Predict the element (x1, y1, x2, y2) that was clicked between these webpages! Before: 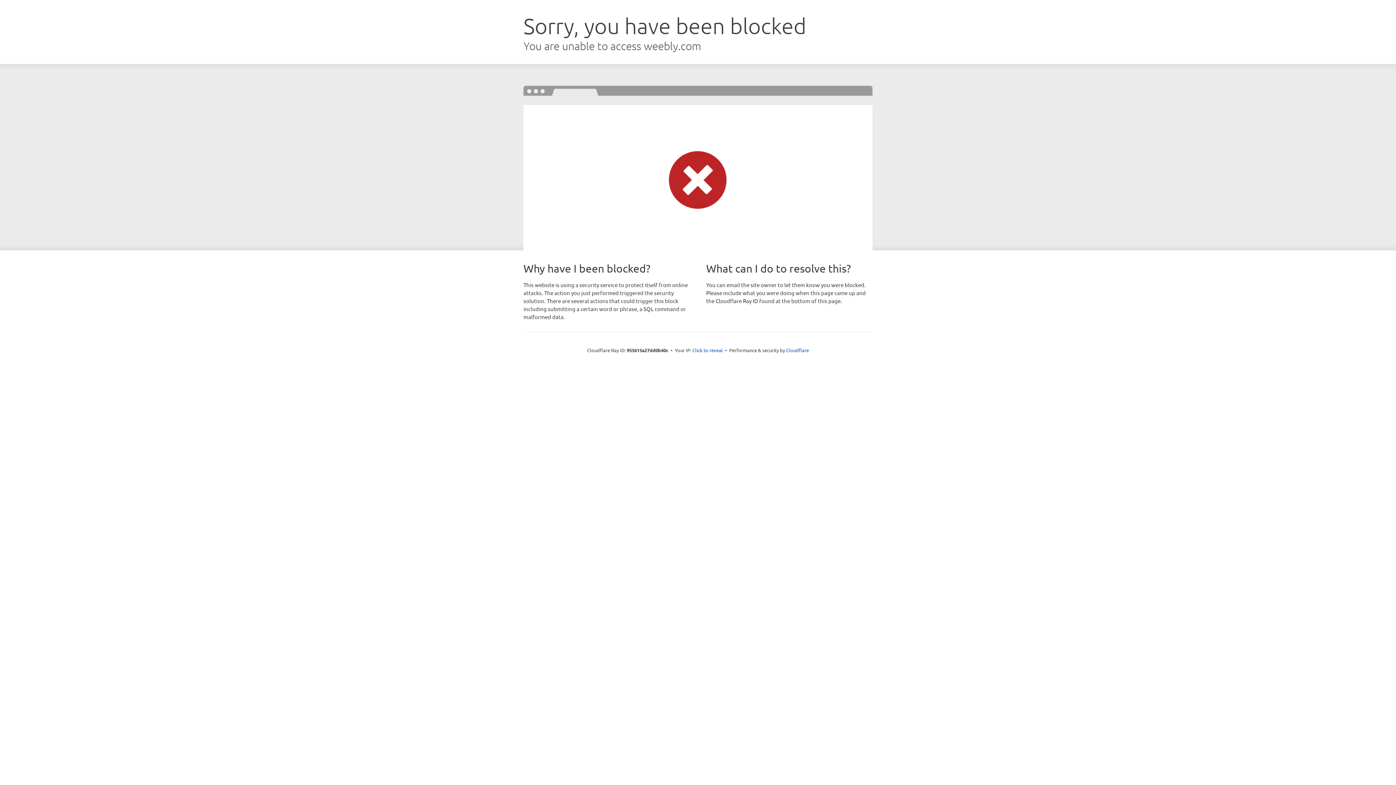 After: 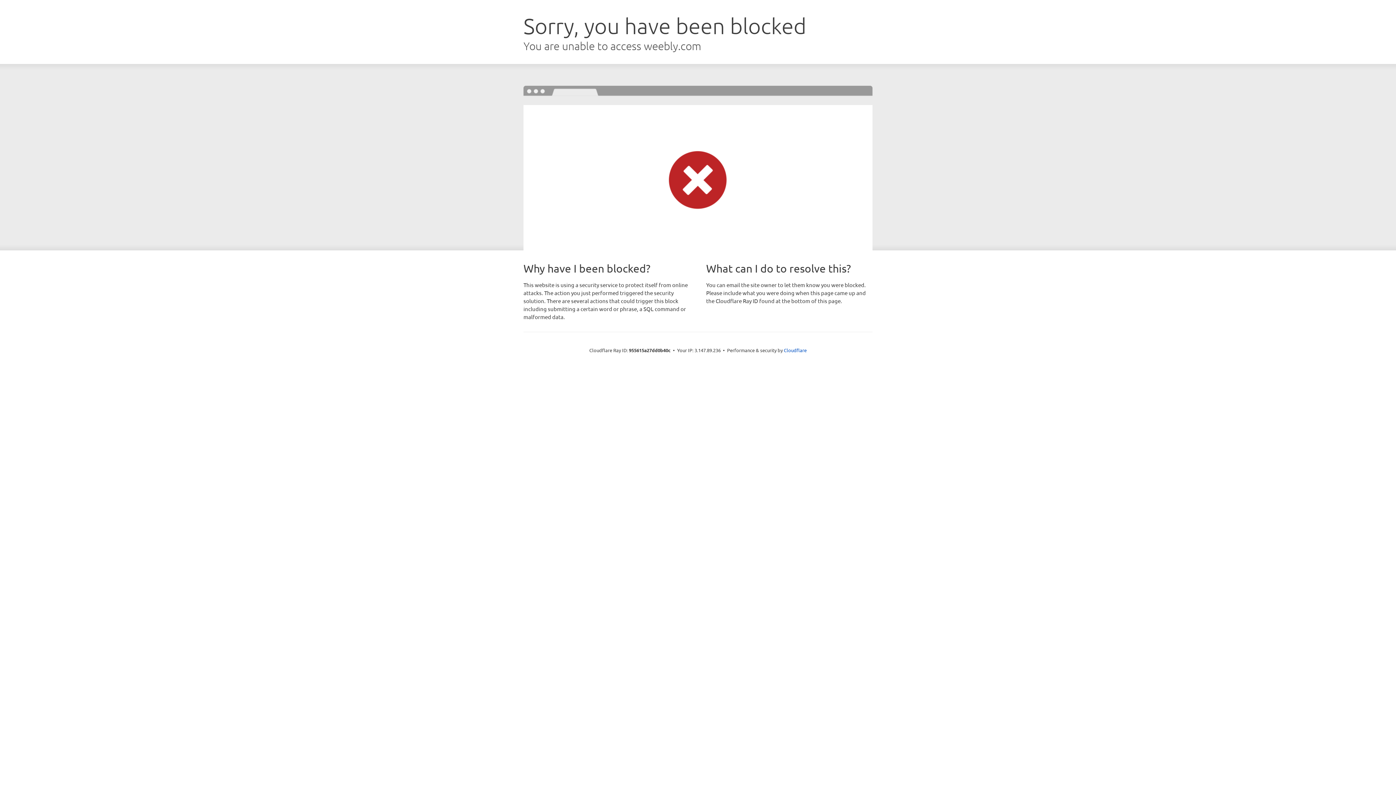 Action: label: Click to reveal bbox: (692, 346, 723, 353)